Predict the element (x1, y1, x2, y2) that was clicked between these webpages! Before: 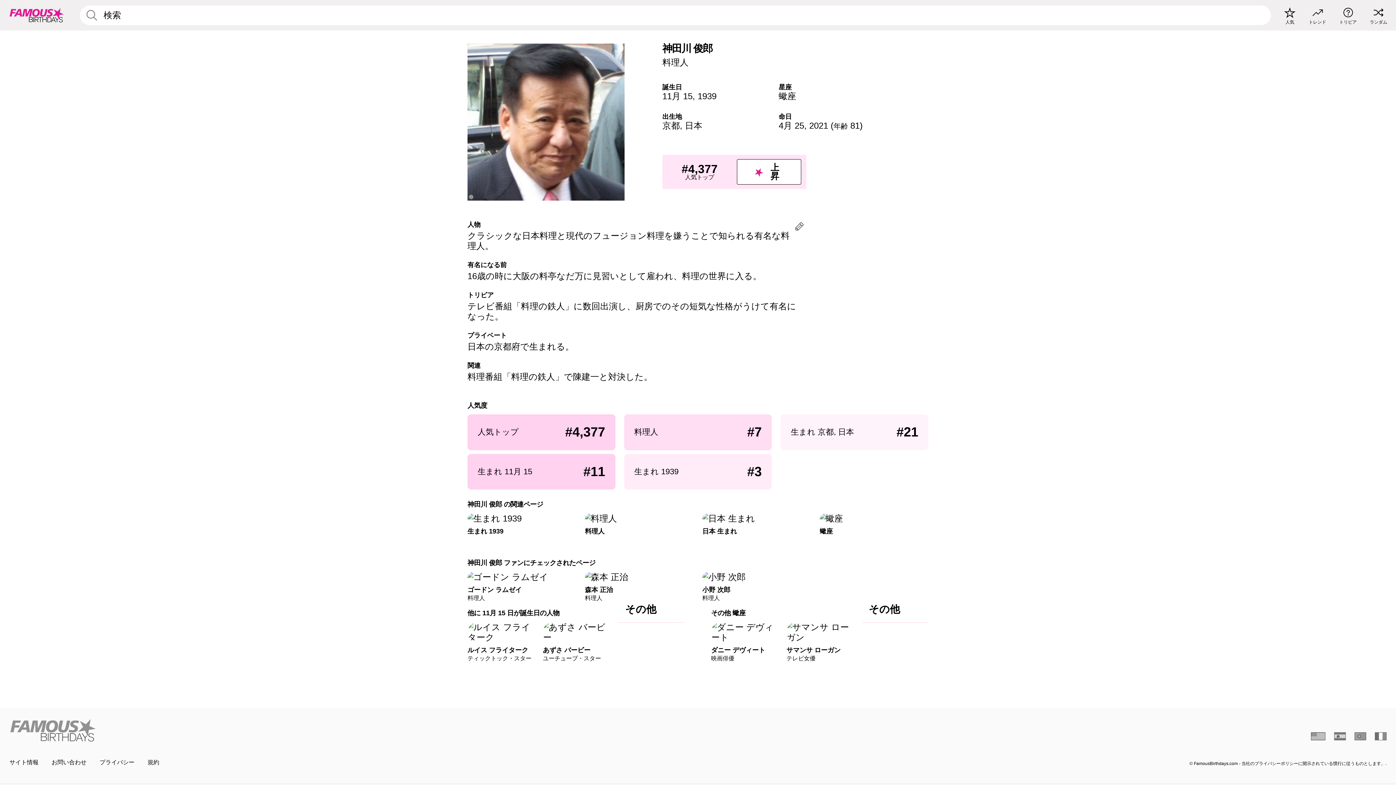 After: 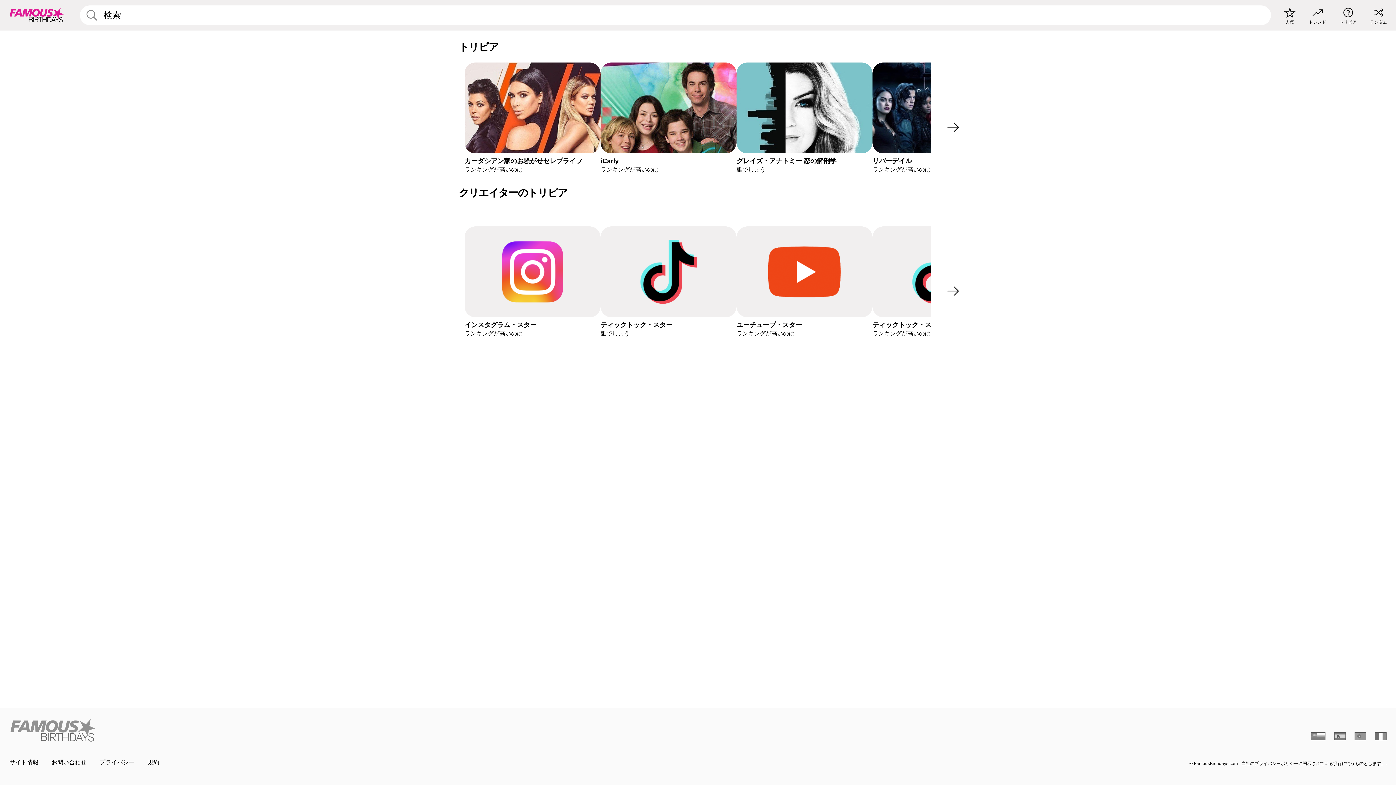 Action: label: トリビア bbox: (1339, 6, 1357, 24)